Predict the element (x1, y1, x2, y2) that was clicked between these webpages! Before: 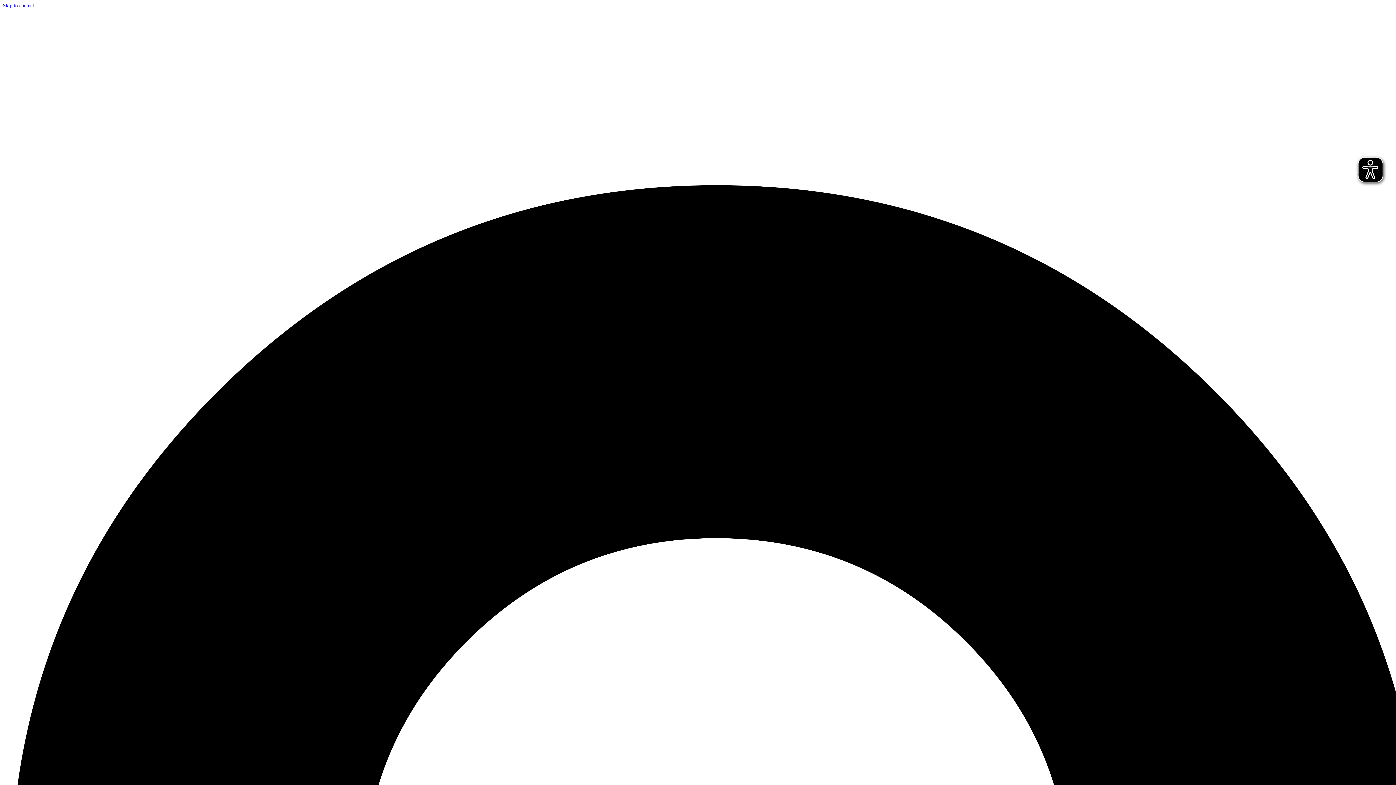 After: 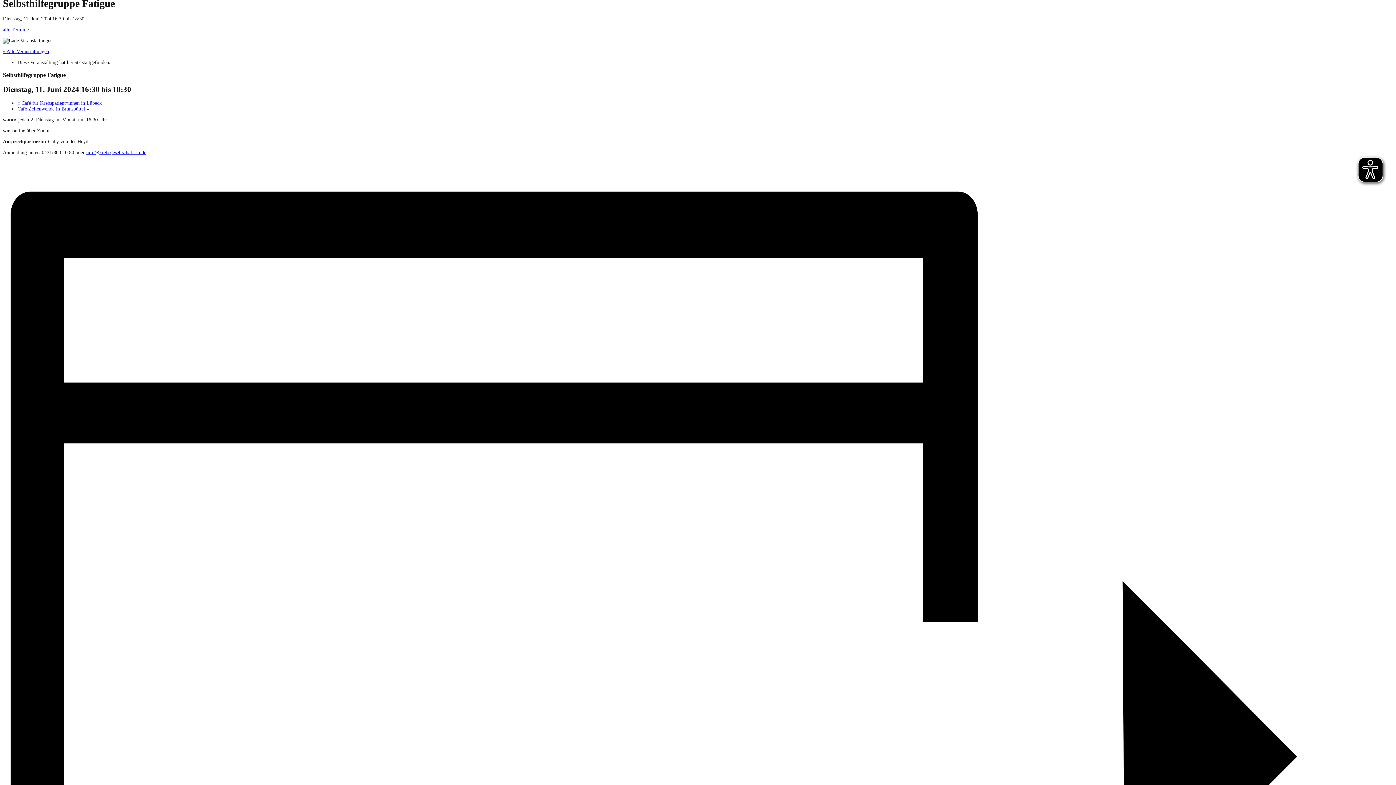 Action: bbox: (2, 2, 34, 8) label: Skip to content